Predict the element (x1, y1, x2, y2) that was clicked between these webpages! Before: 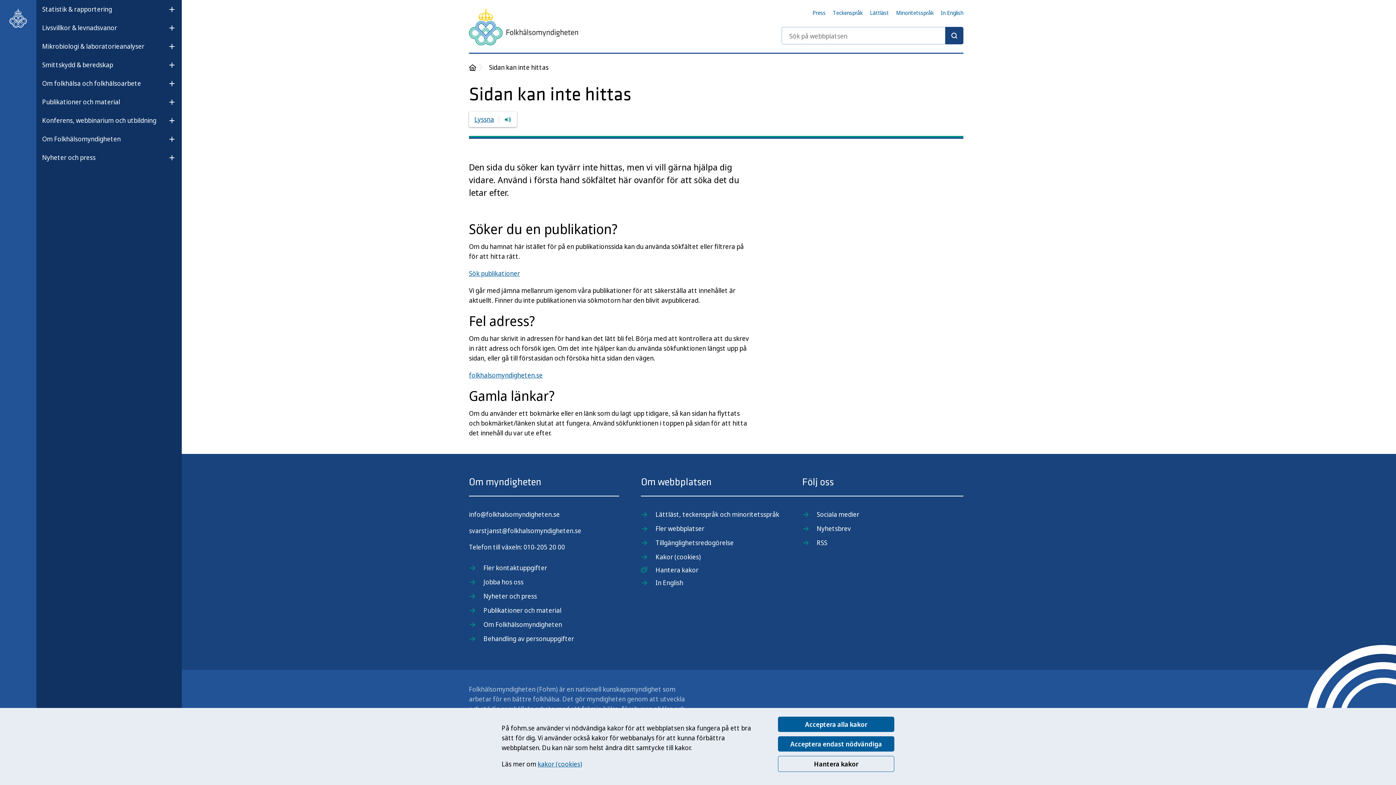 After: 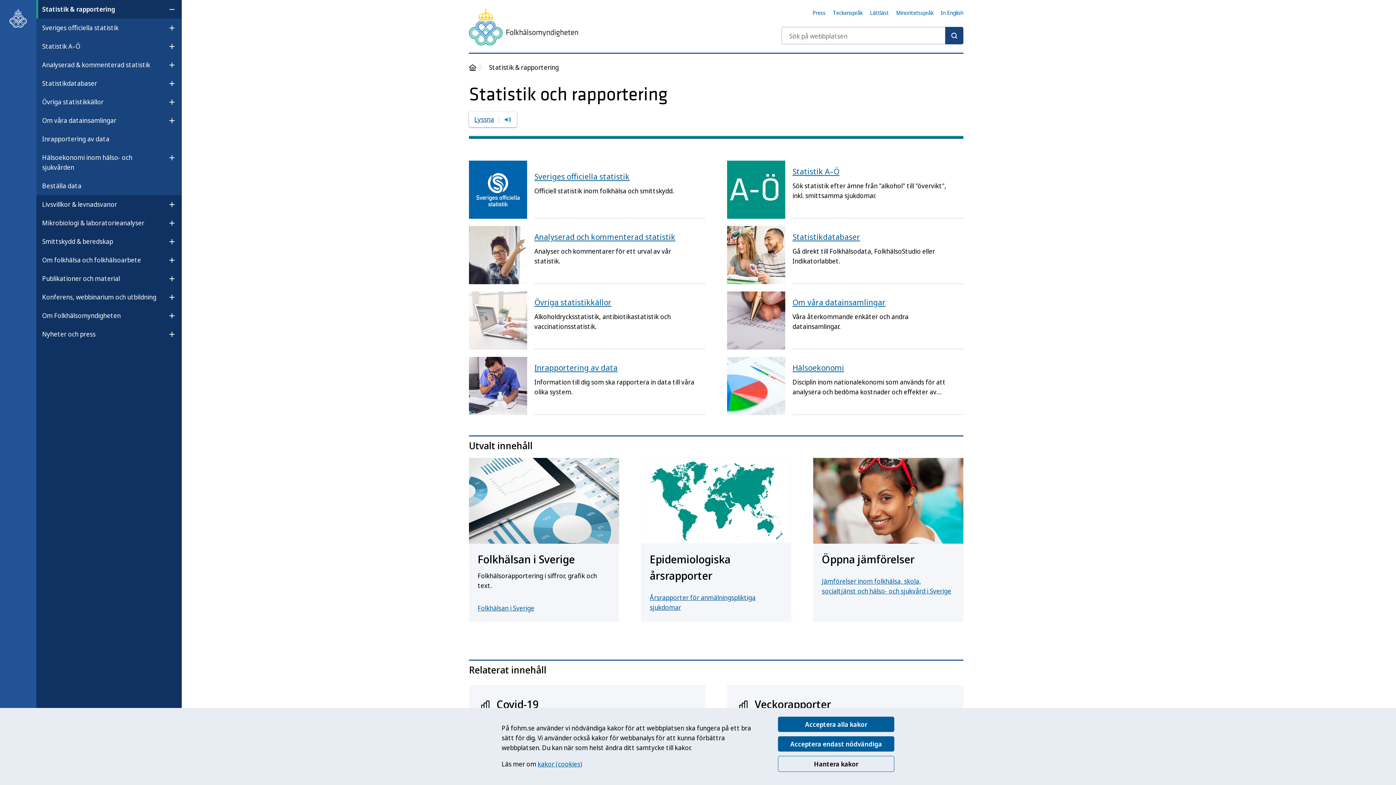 Action: label: Statistik & rapportering bbox: (42, 1, 112, 17)